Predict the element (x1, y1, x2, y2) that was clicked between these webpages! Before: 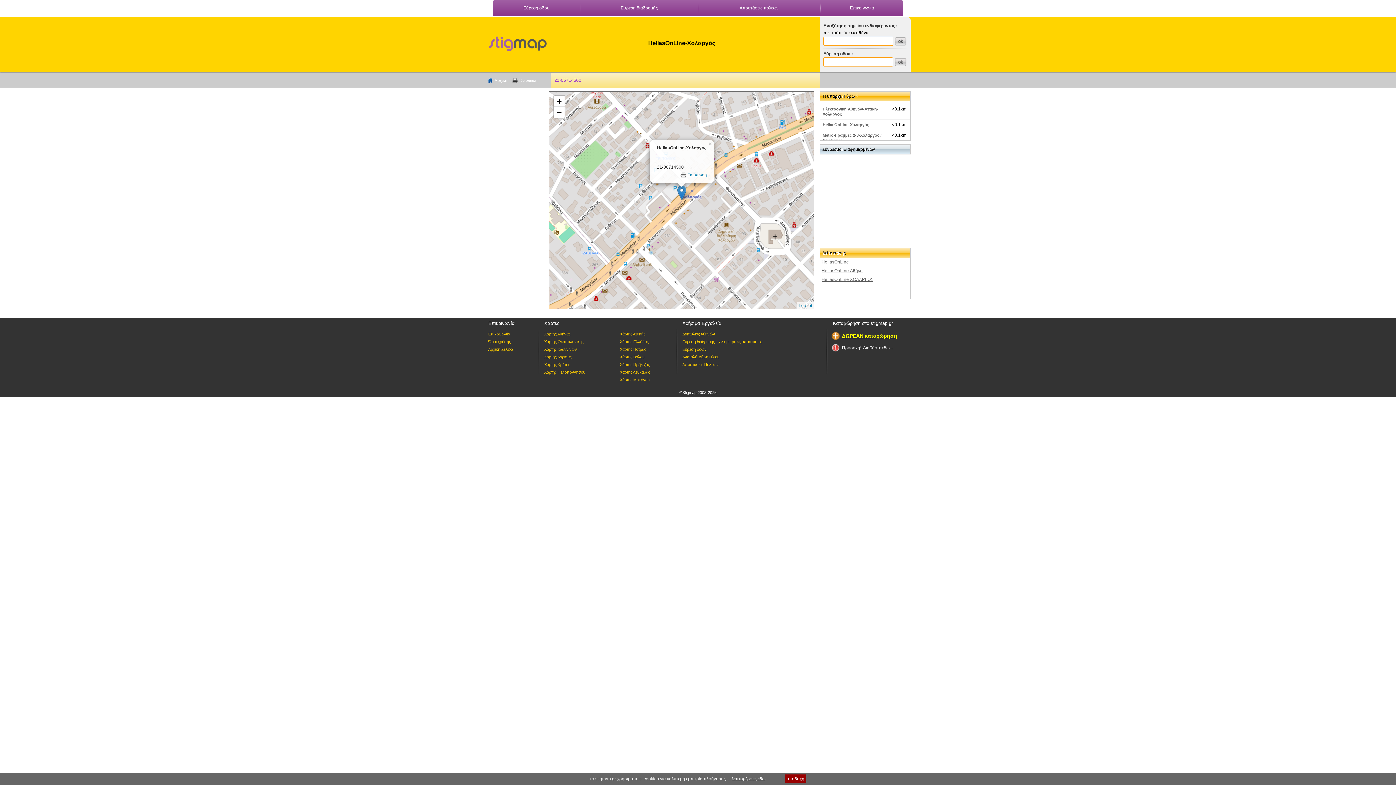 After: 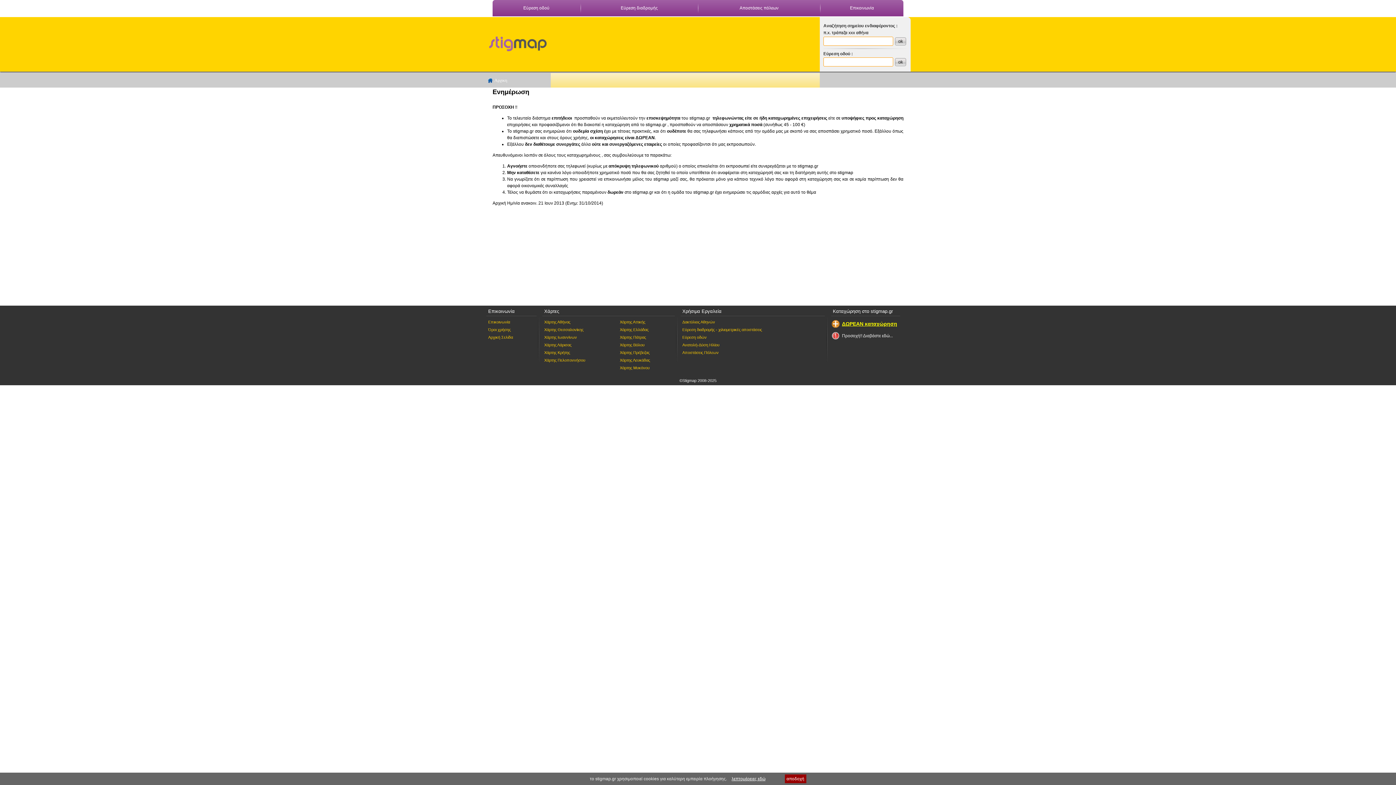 Action: bbox: (842, 345, 893, 350) label: Προσοχή!! Διαβάστε εδώ...